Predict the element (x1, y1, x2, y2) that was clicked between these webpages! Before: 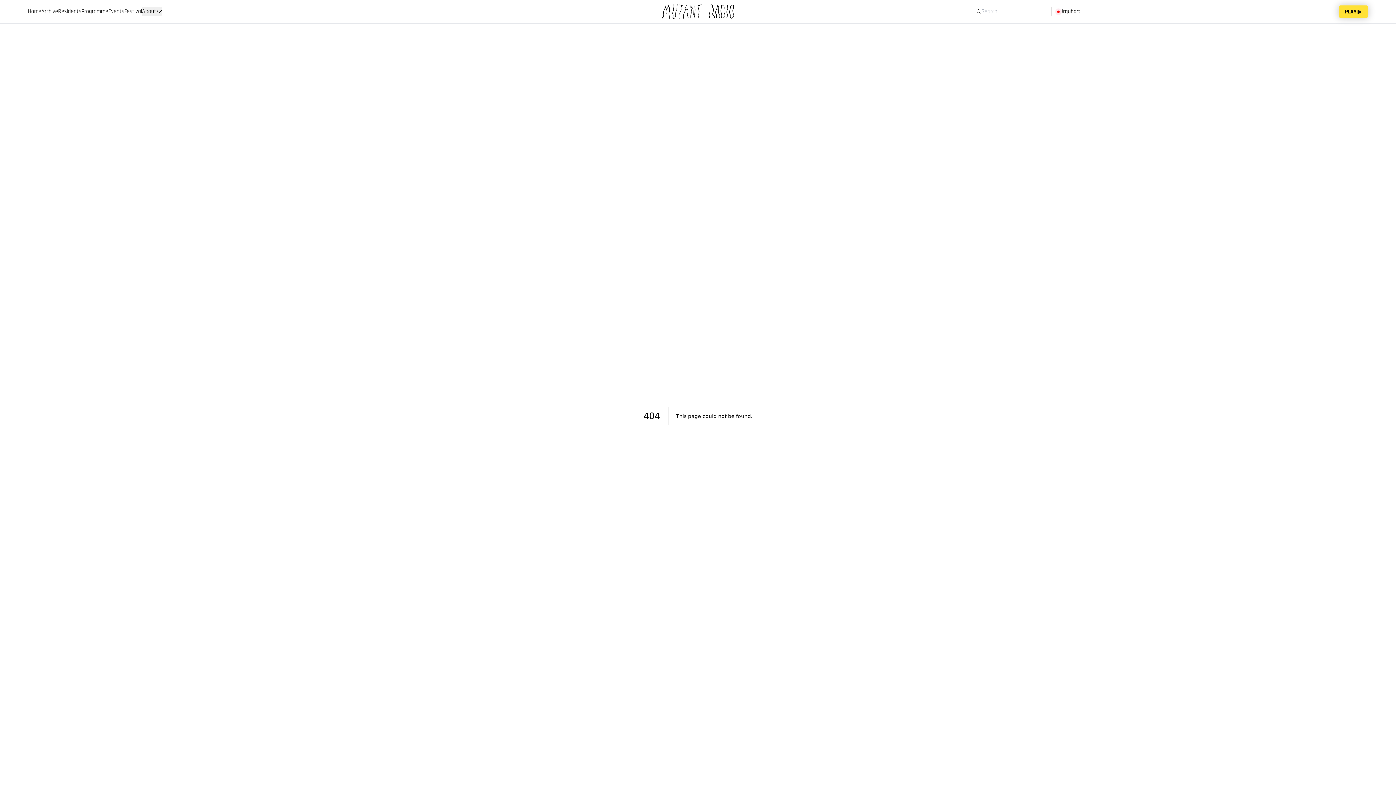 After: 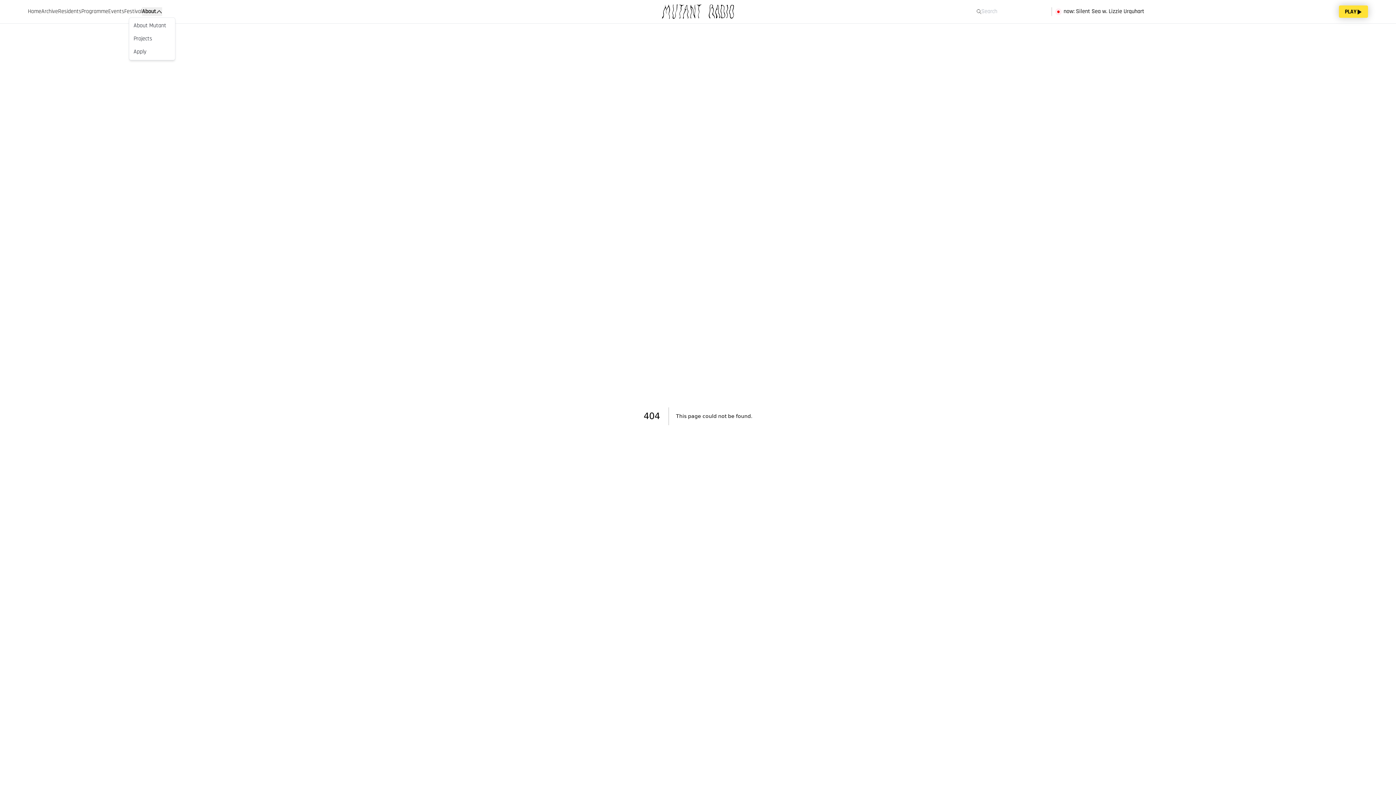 Action: bbox: (142, 7, 162, 16) label: About
About